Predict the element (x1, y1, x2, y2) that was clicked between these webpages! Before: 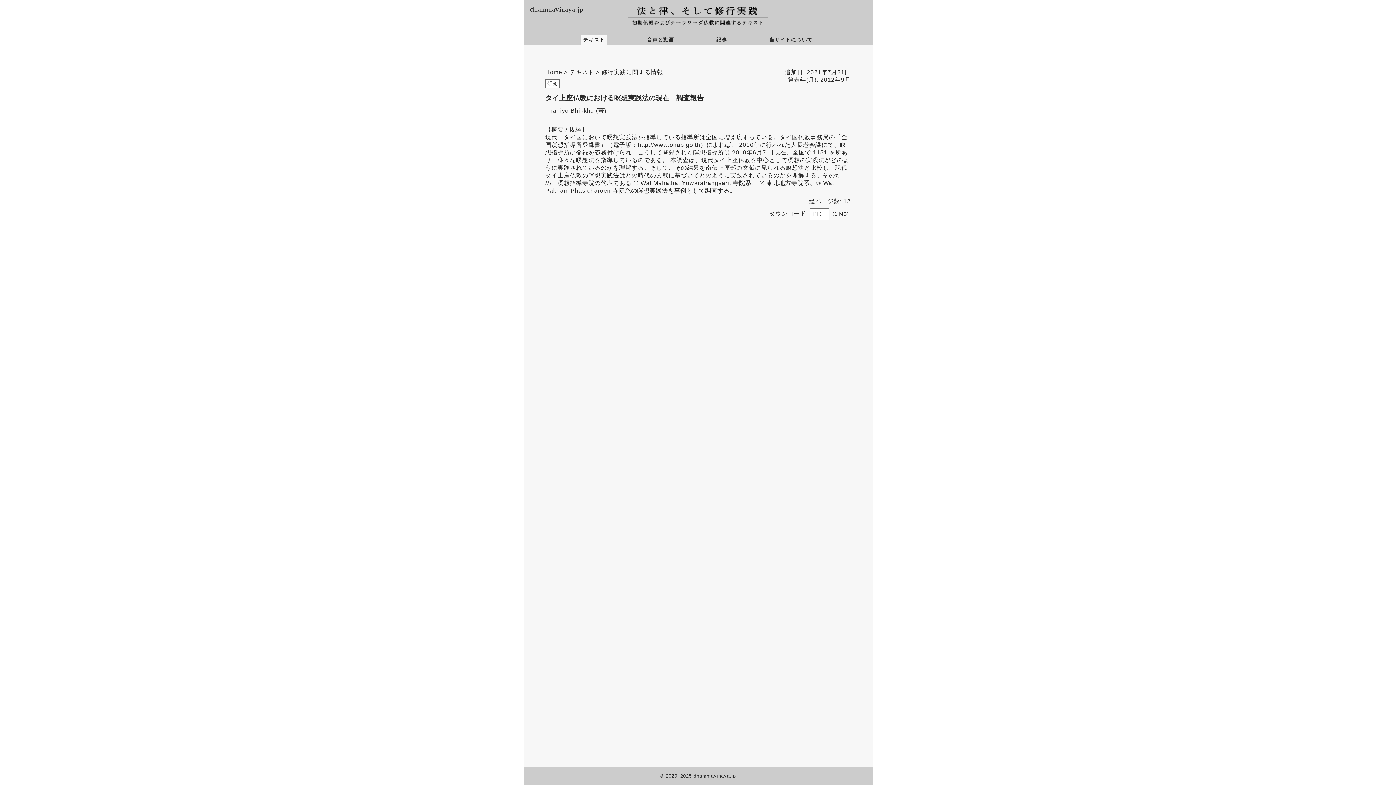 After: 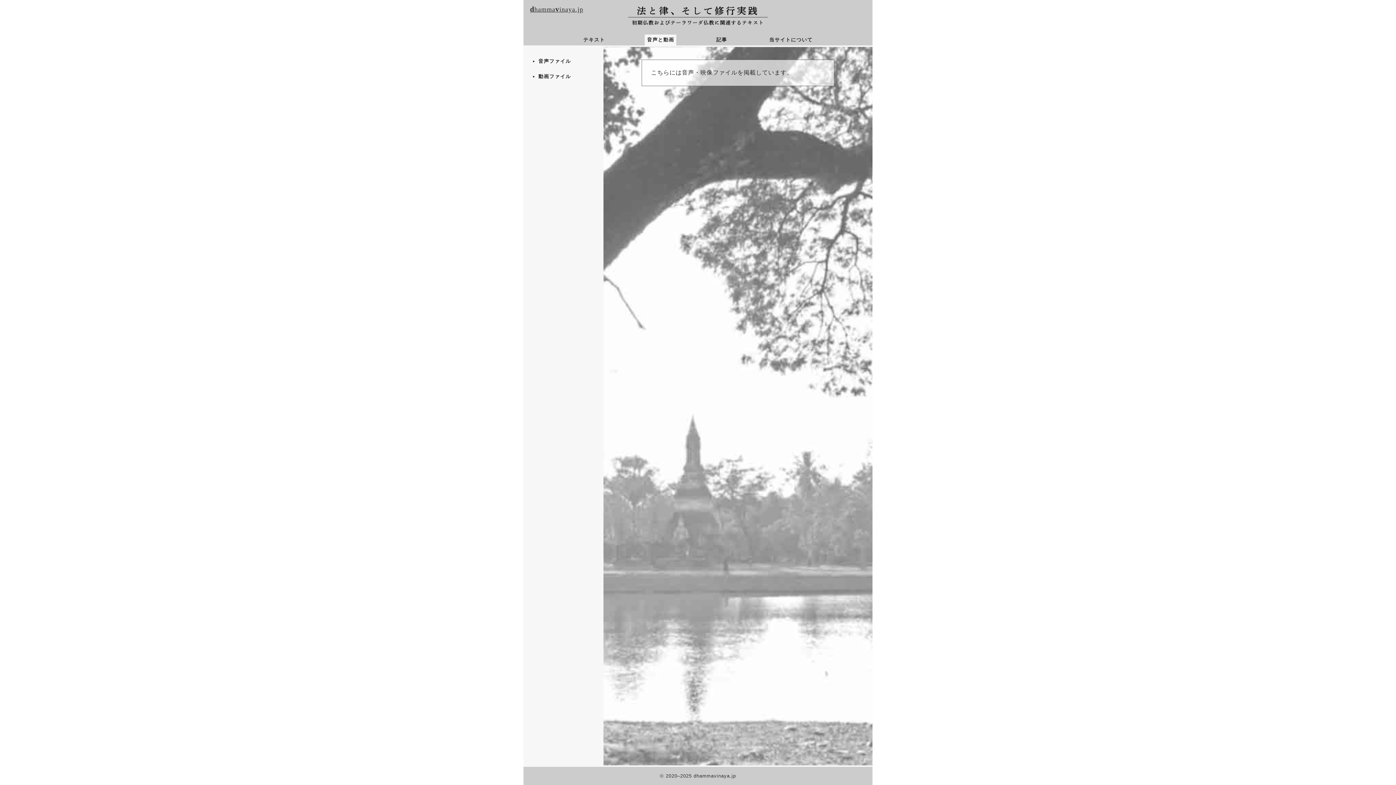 Action: bbox: (647, 37, 674, 42) label: 音声と動画